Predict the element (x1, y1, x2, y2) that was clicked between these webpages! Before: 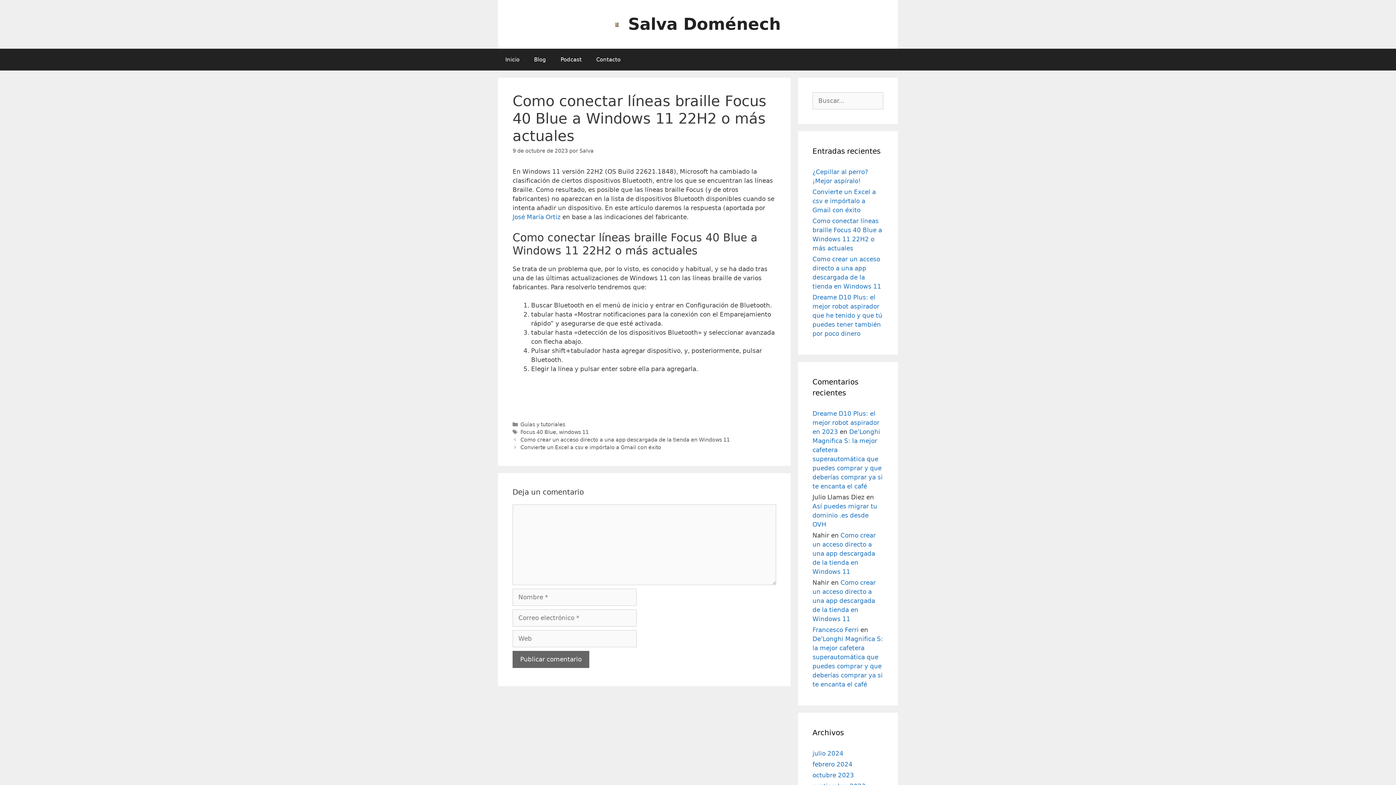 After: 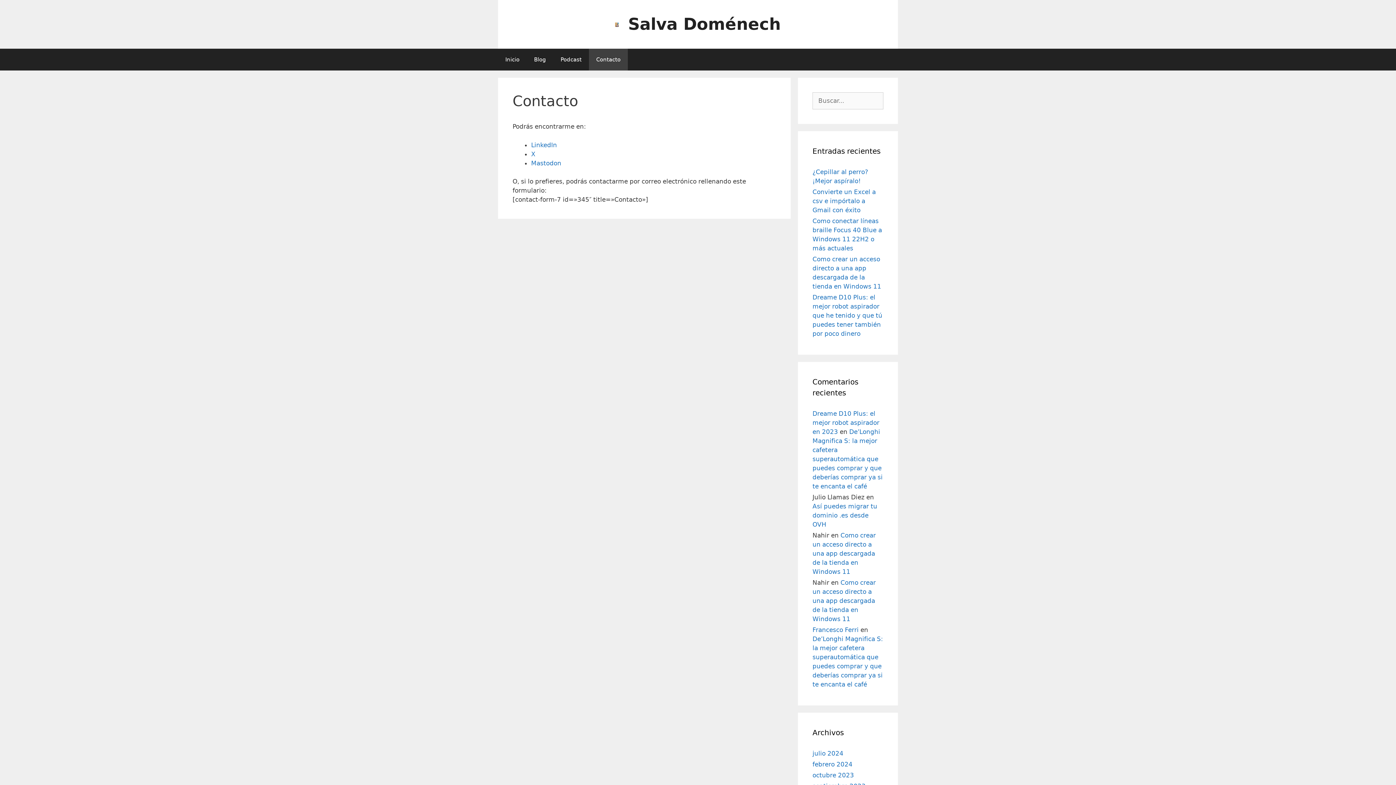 Action: bbox: (589, 48, 628, 70) label: Contacto